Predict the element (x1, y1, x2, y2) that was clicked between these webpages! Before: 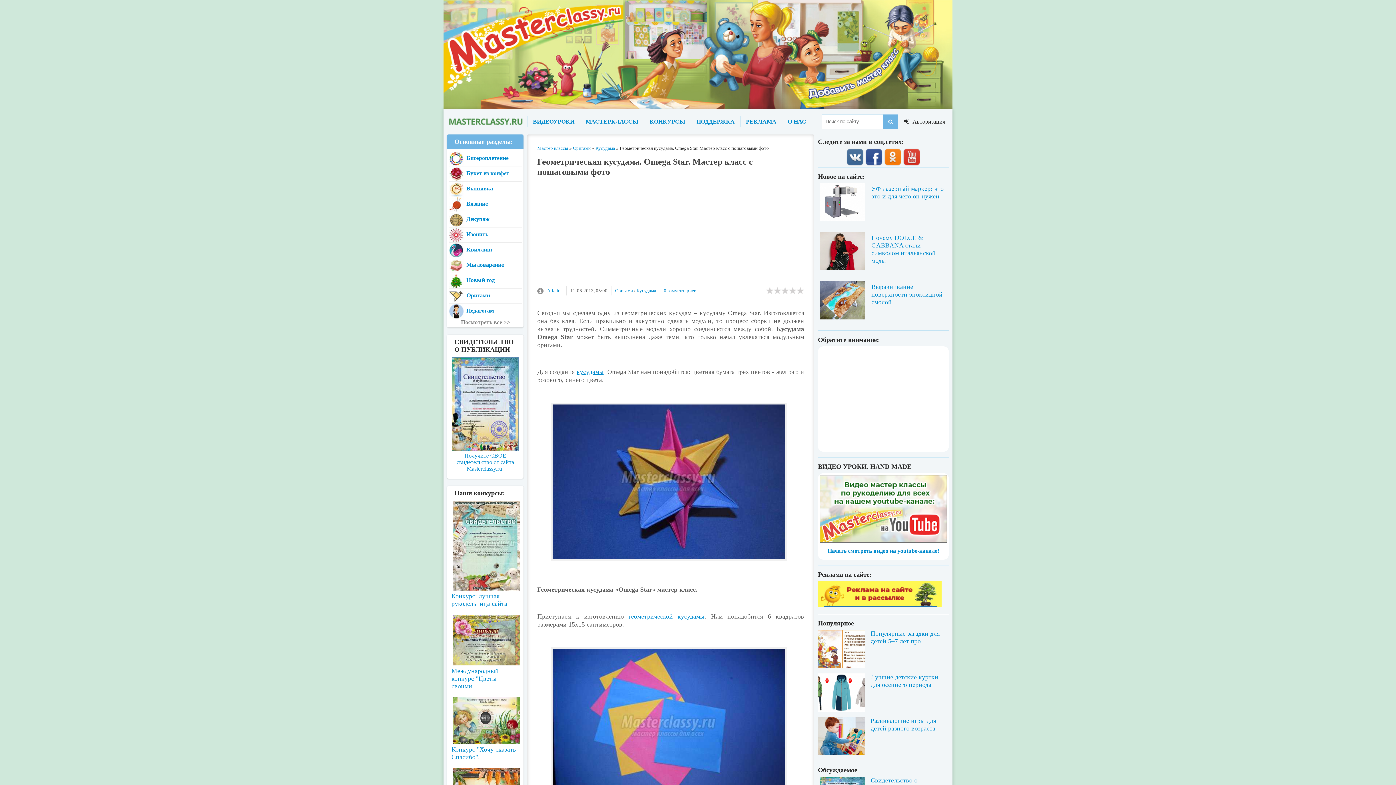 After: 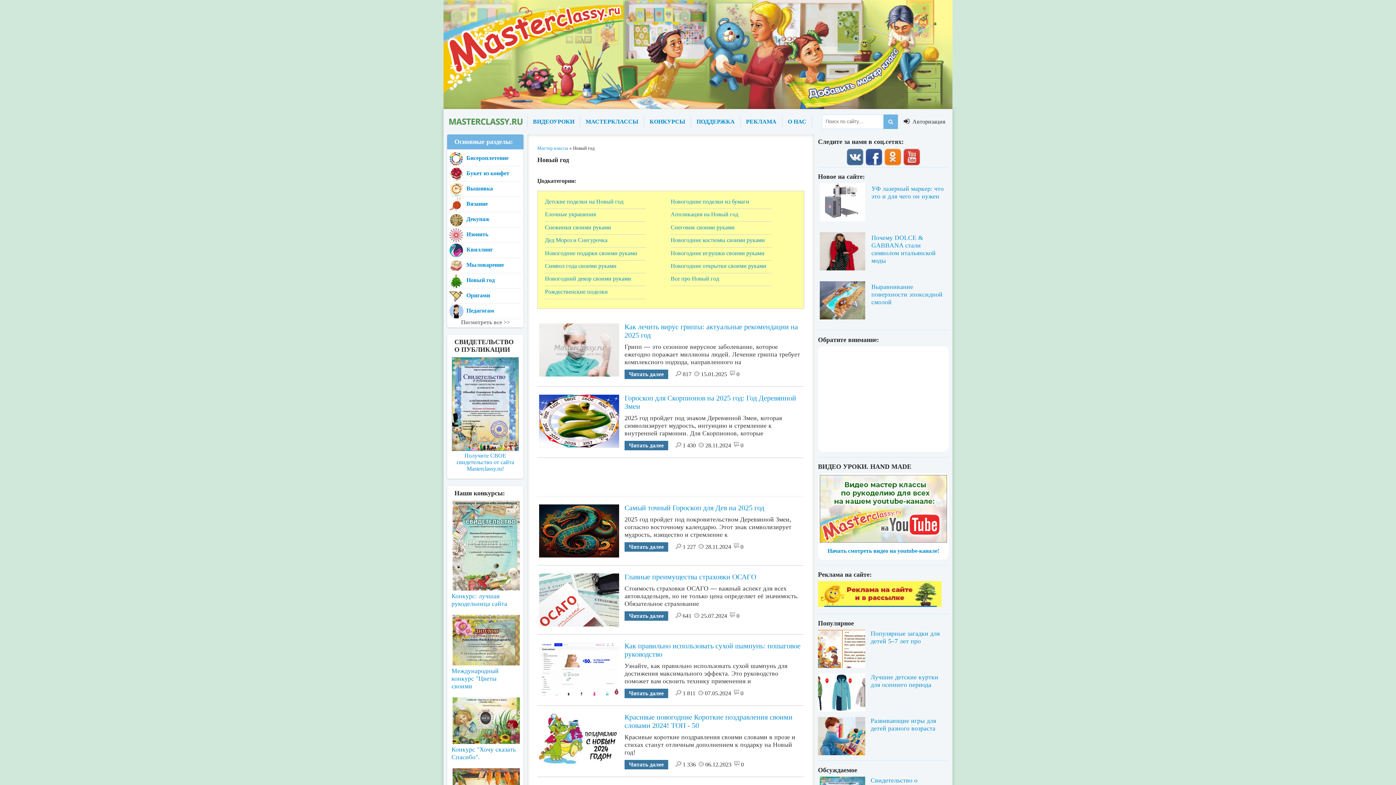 Action: label: Новый год bbox: (449, 273, 521, 288)